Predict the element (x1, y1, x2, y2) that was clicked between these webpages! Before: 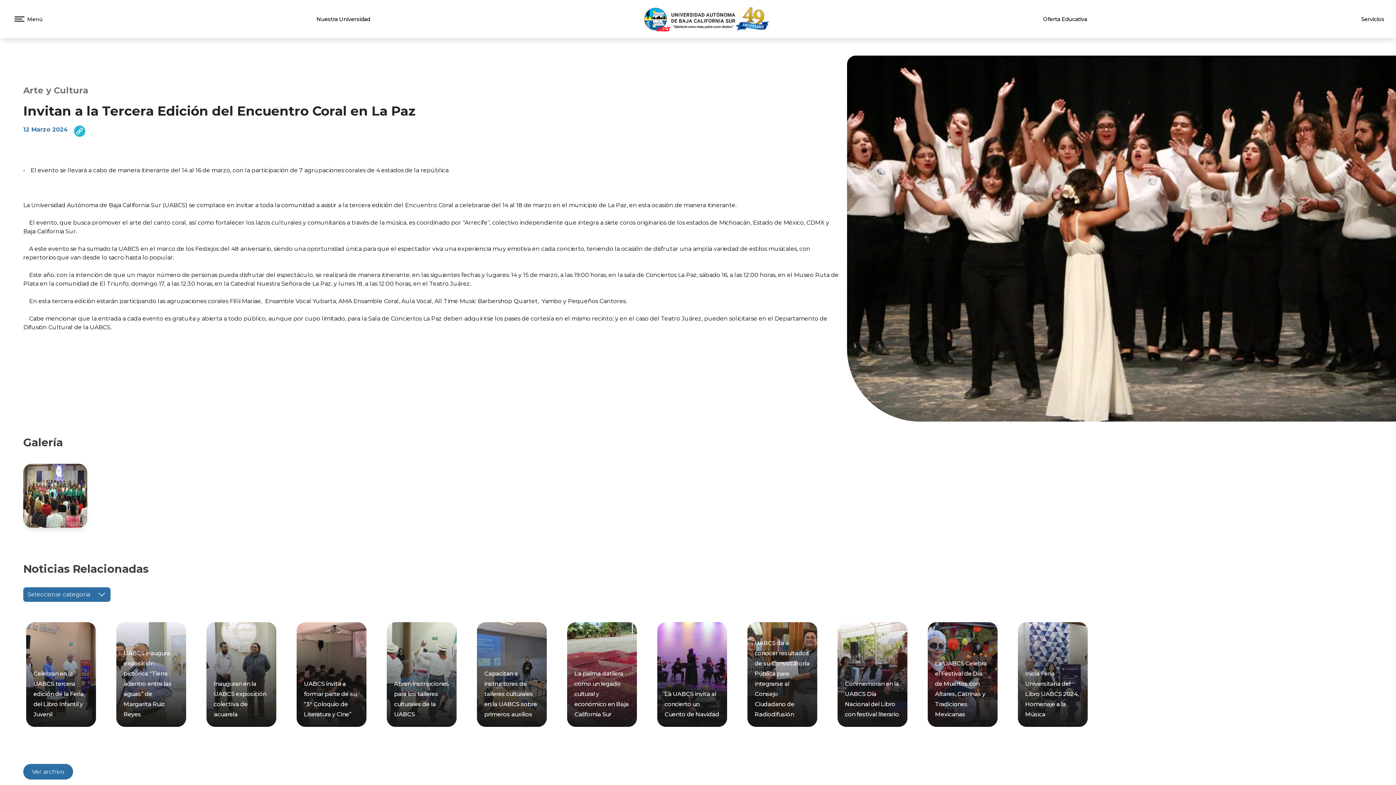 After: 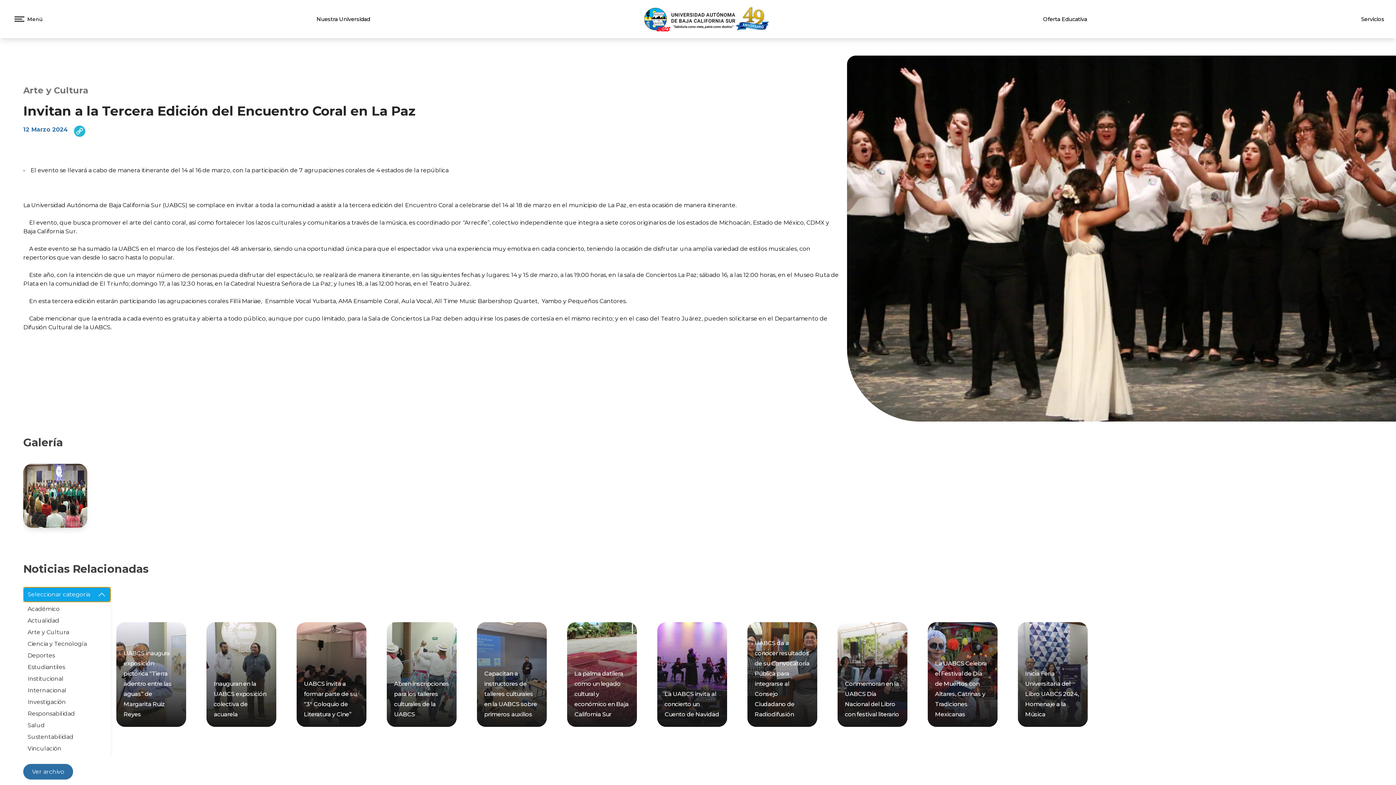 Action: label: Seleccionar categoria bbox: (23, 587, 110, 602)